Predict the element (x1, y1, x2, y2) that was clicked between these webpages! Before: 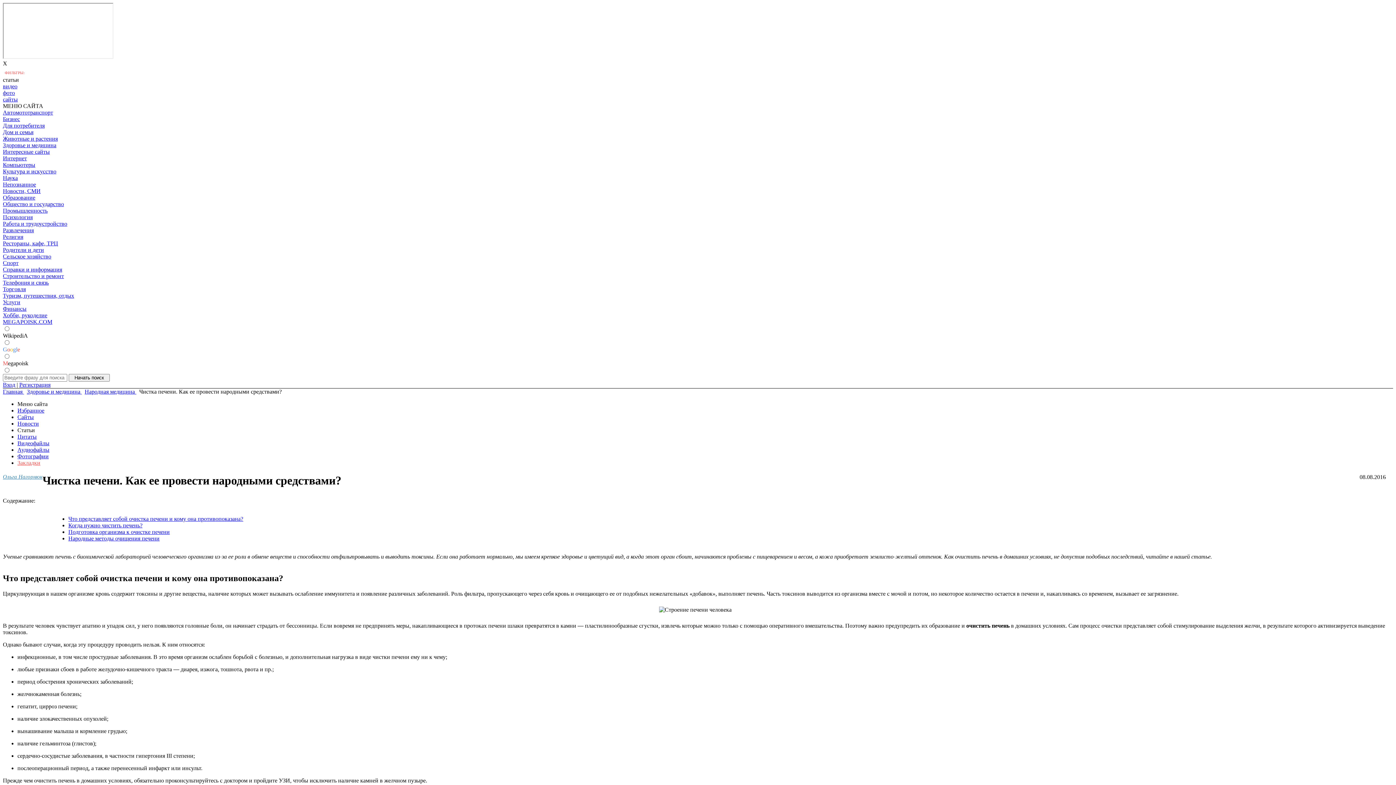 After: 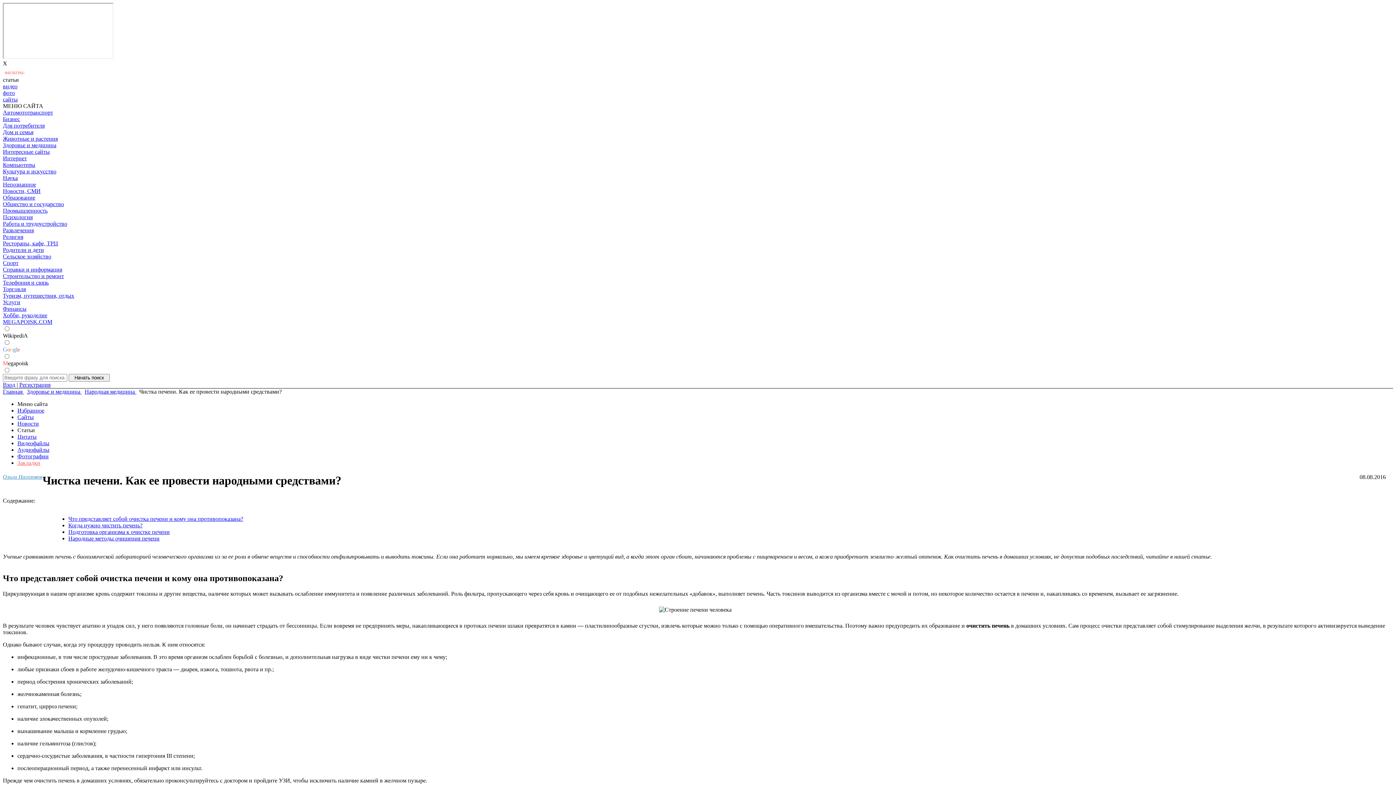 Action: bbox: (17, 401, 47, 407) label: Меню сайта